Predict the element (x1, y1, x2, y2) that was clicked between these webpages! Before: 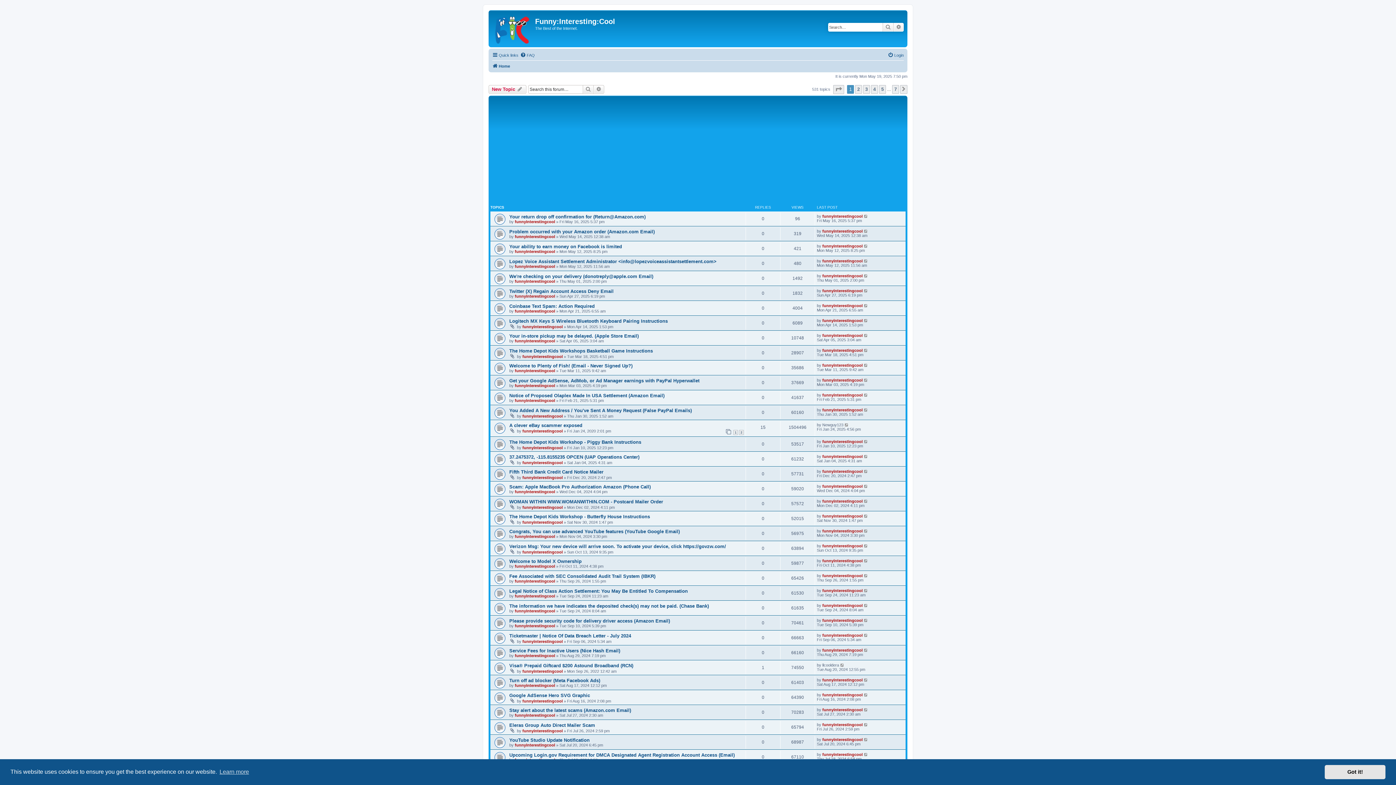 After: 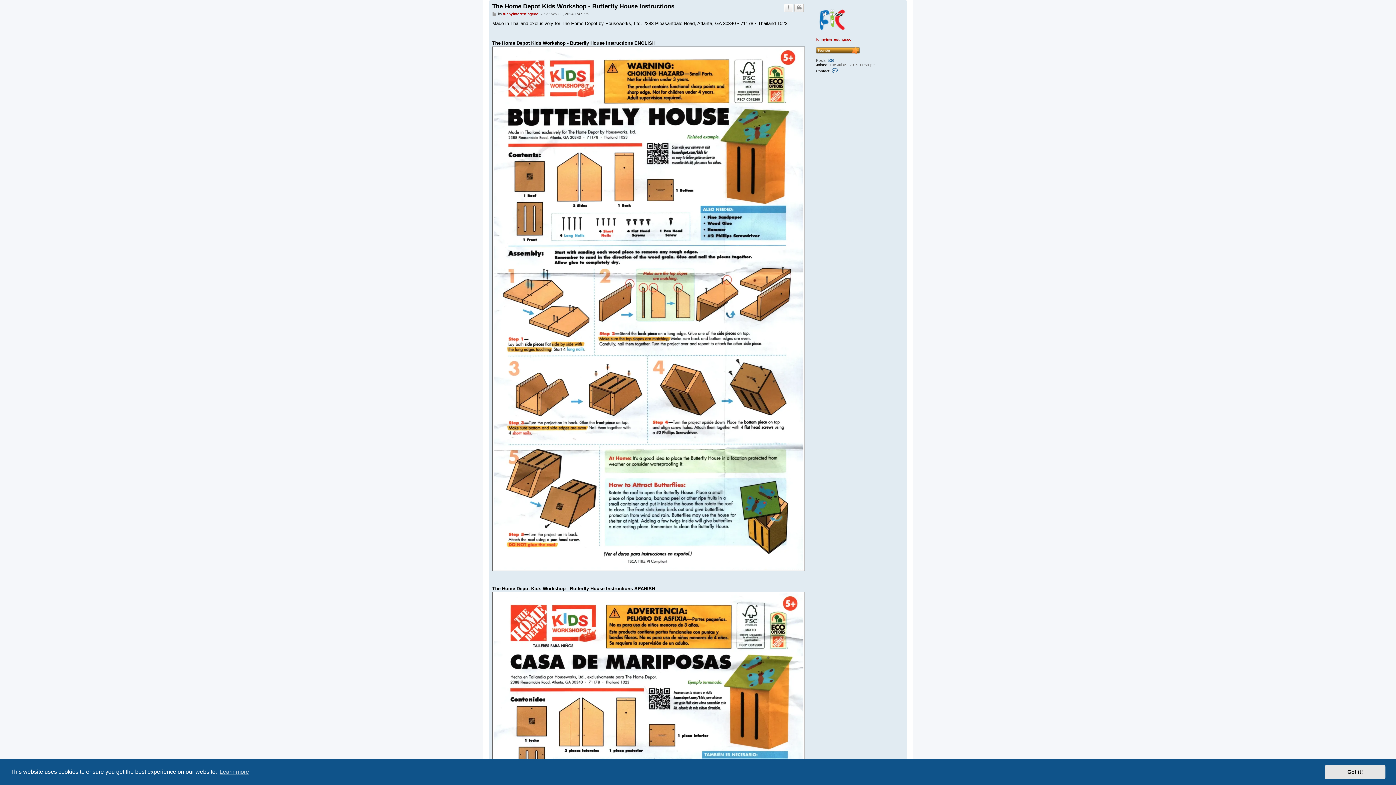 Action: bbox: (864, 514, 868, 518)